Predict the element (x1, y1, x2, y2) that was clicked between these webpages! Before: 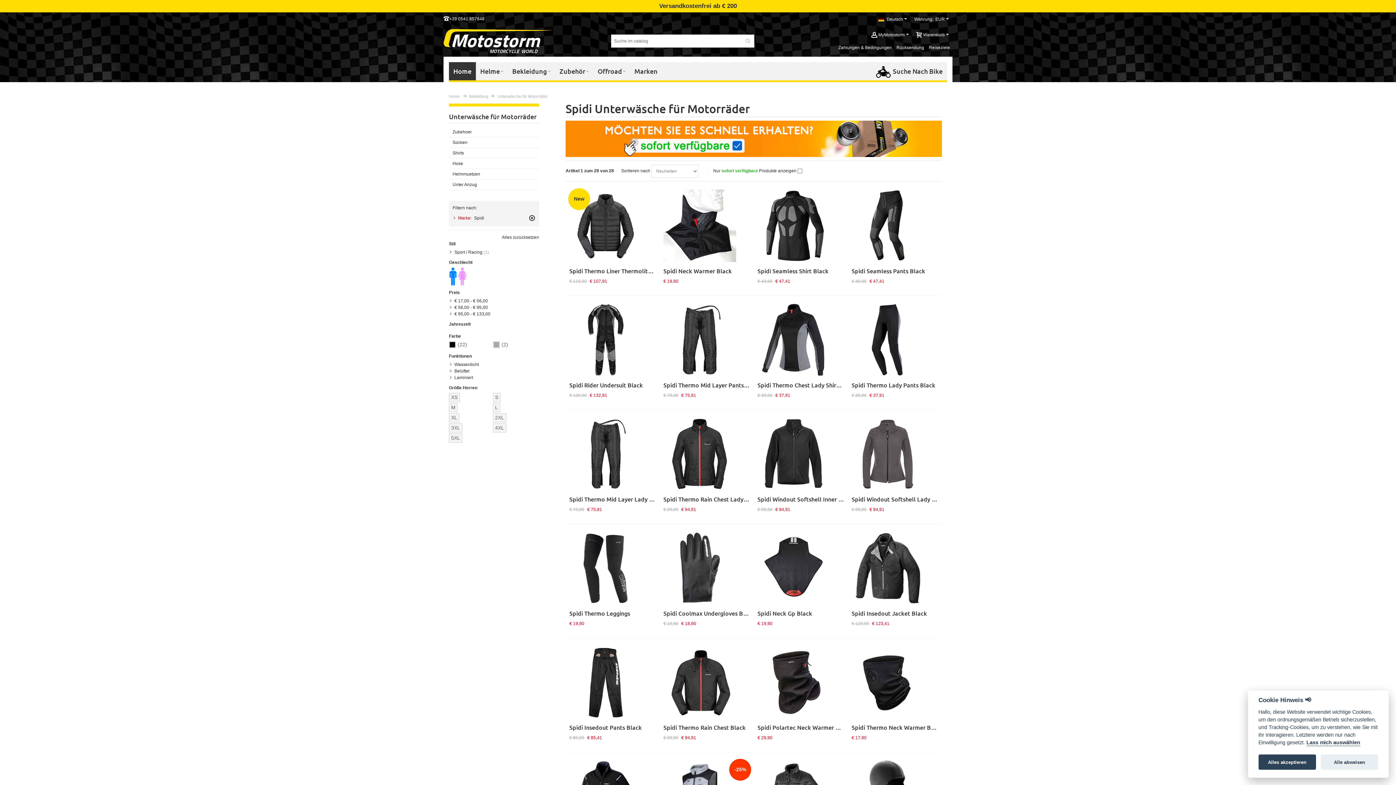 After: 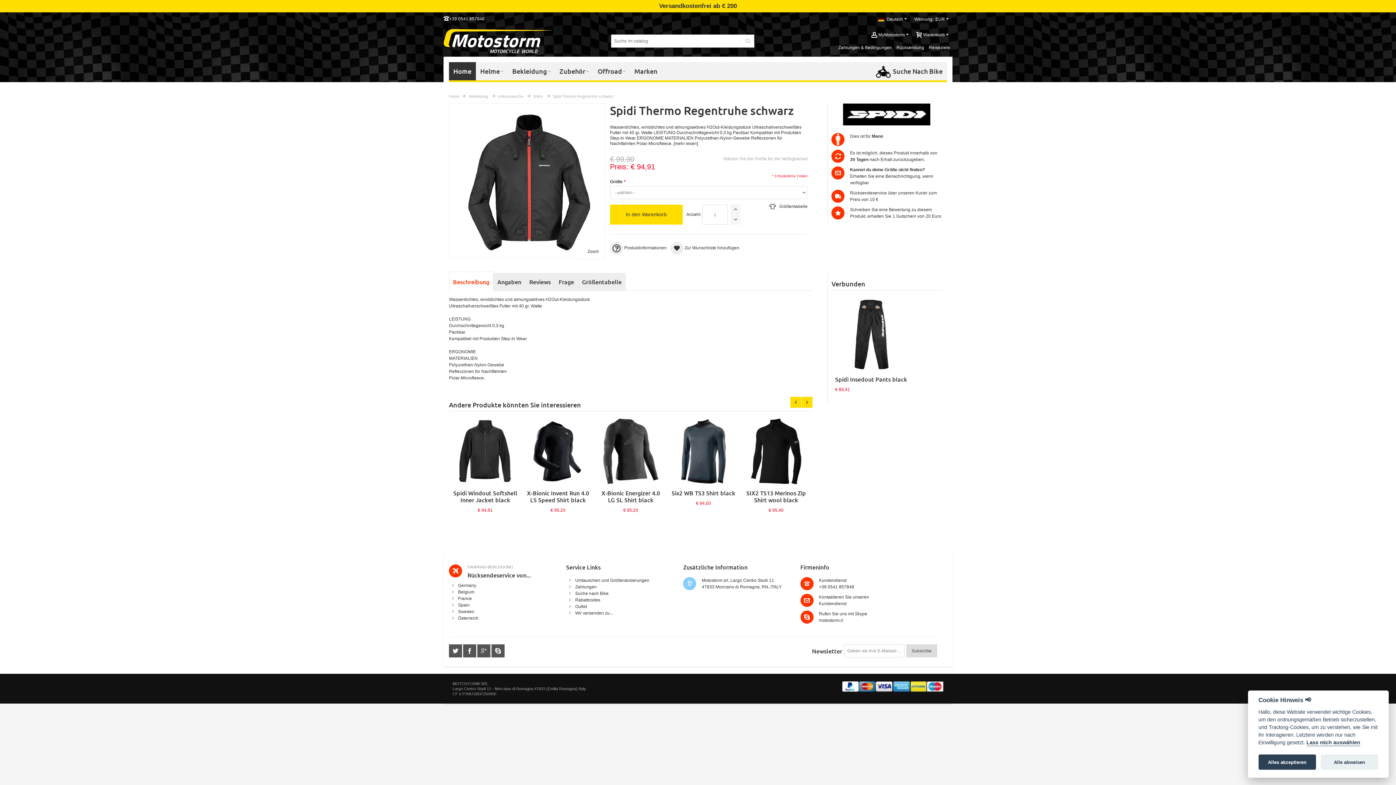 Action: label: Spidi Thermo Rain Chest Black bbox: (663, 723, 745, 731)